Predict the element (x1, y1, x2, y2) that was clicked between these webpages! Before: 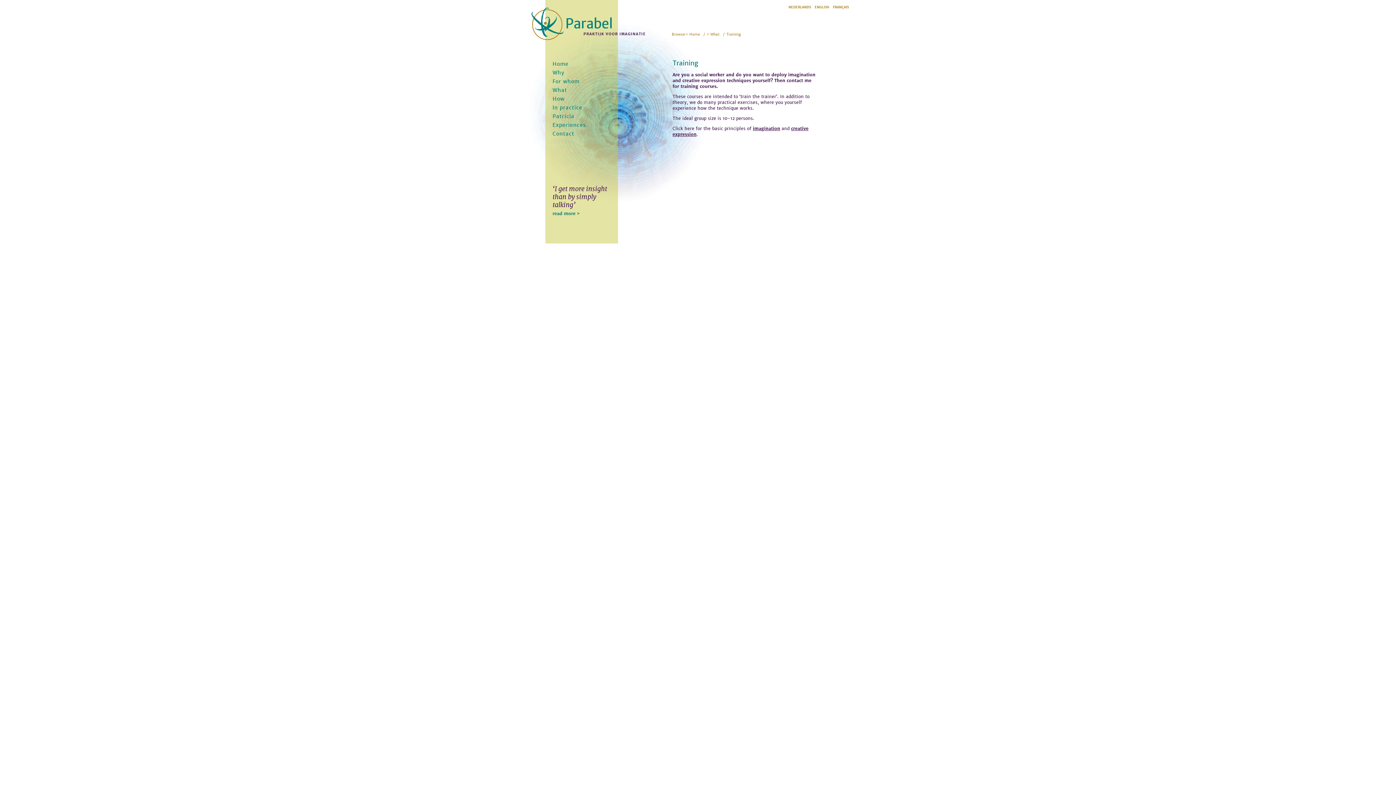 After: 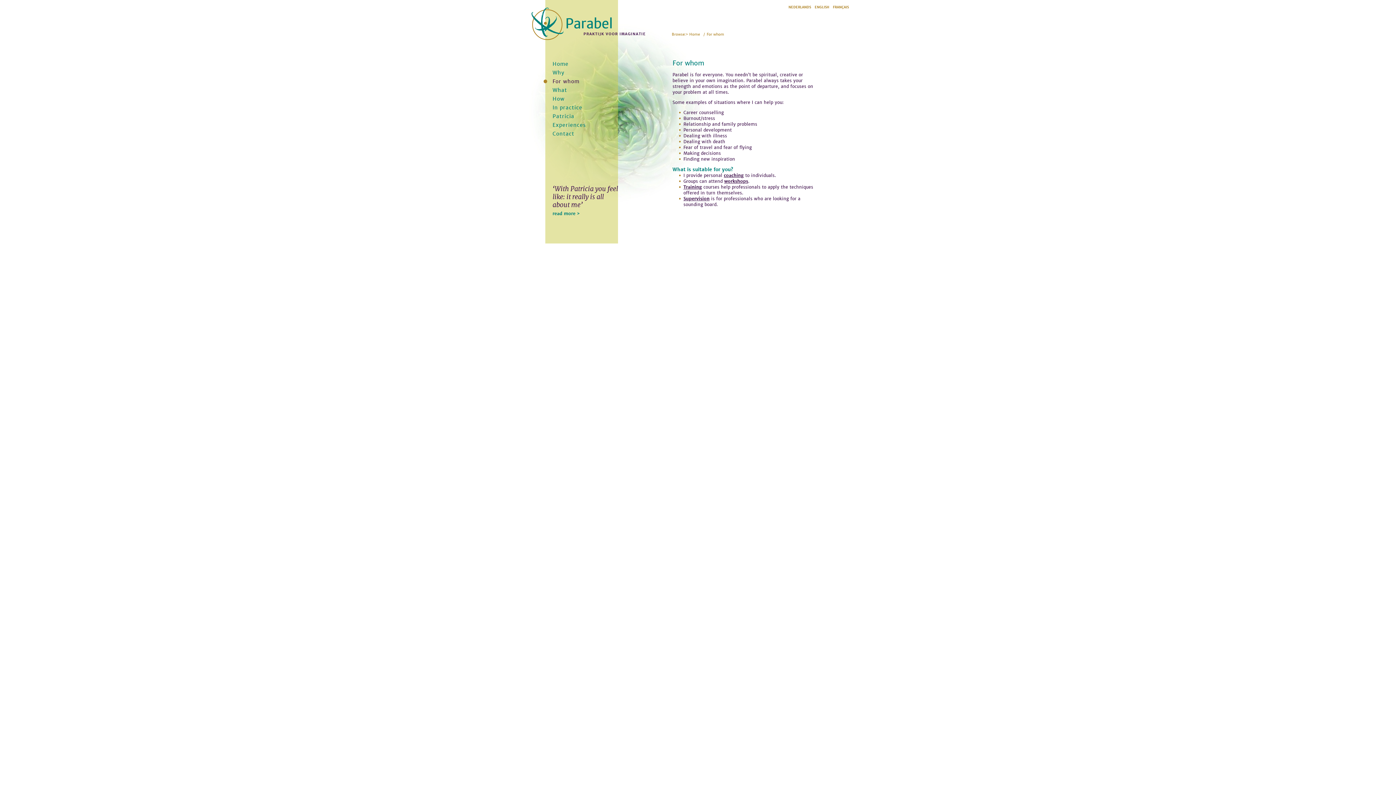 Action: bbox: (545, 78, 618, 87) label: For whom